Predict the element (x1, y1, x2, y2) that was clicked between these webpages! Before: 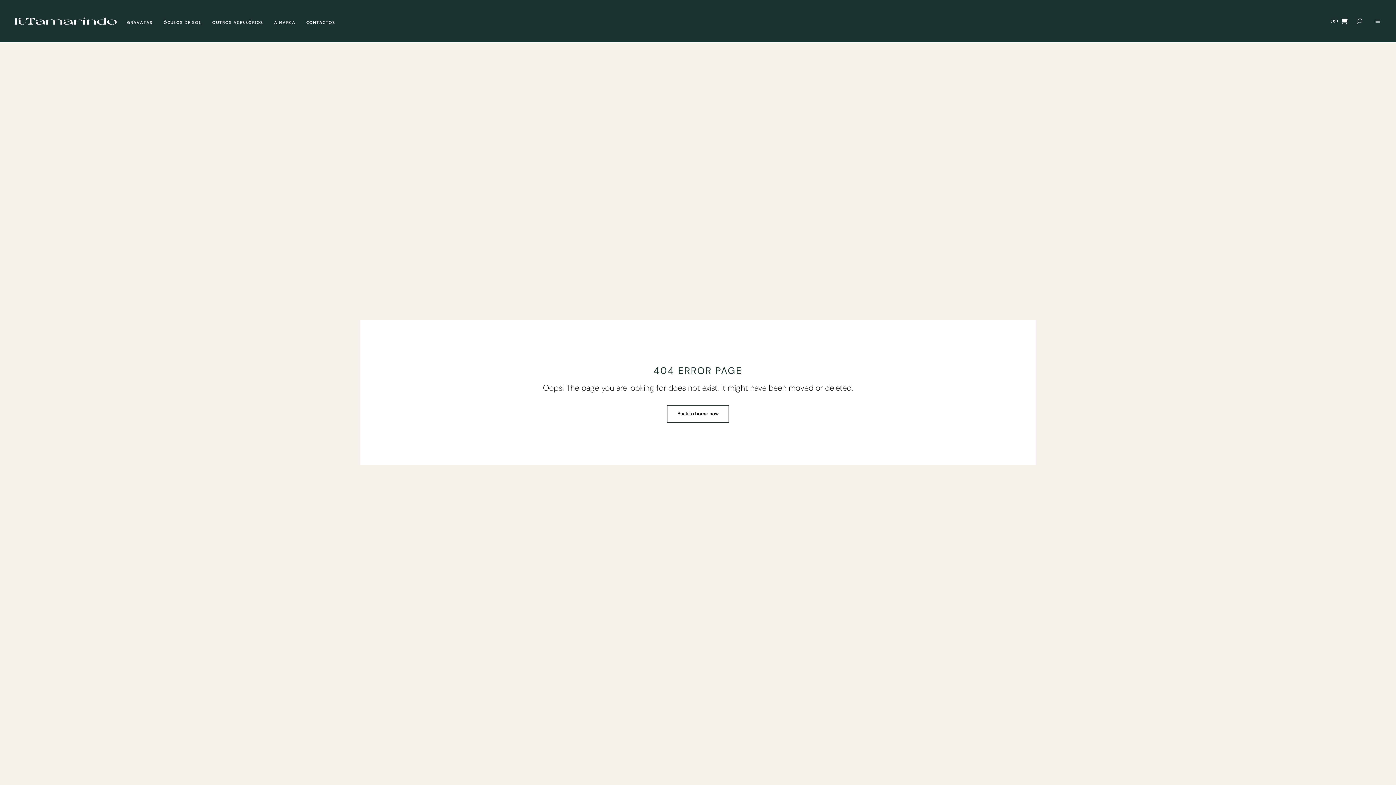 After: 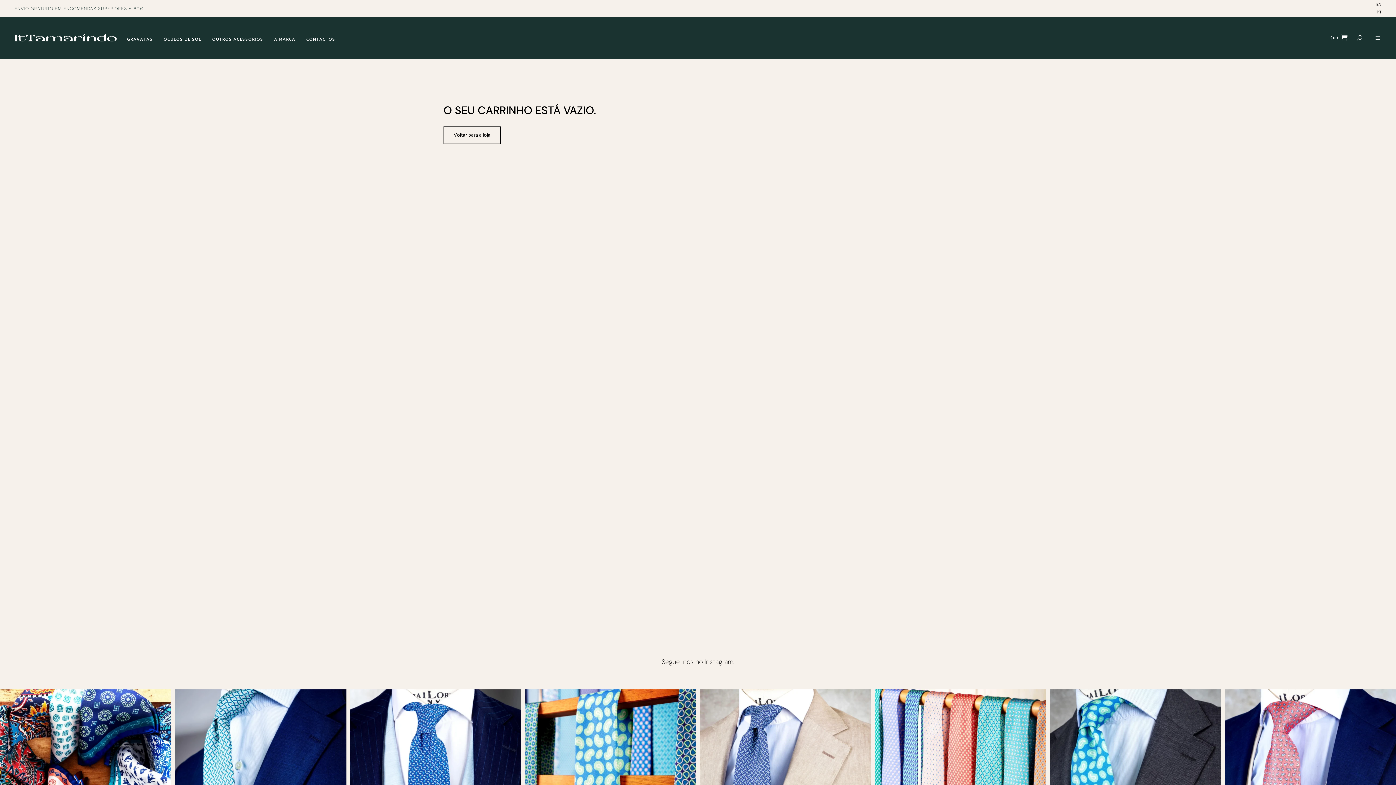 Action: label: (0) bbox: (1330, 0, 1348, 42)